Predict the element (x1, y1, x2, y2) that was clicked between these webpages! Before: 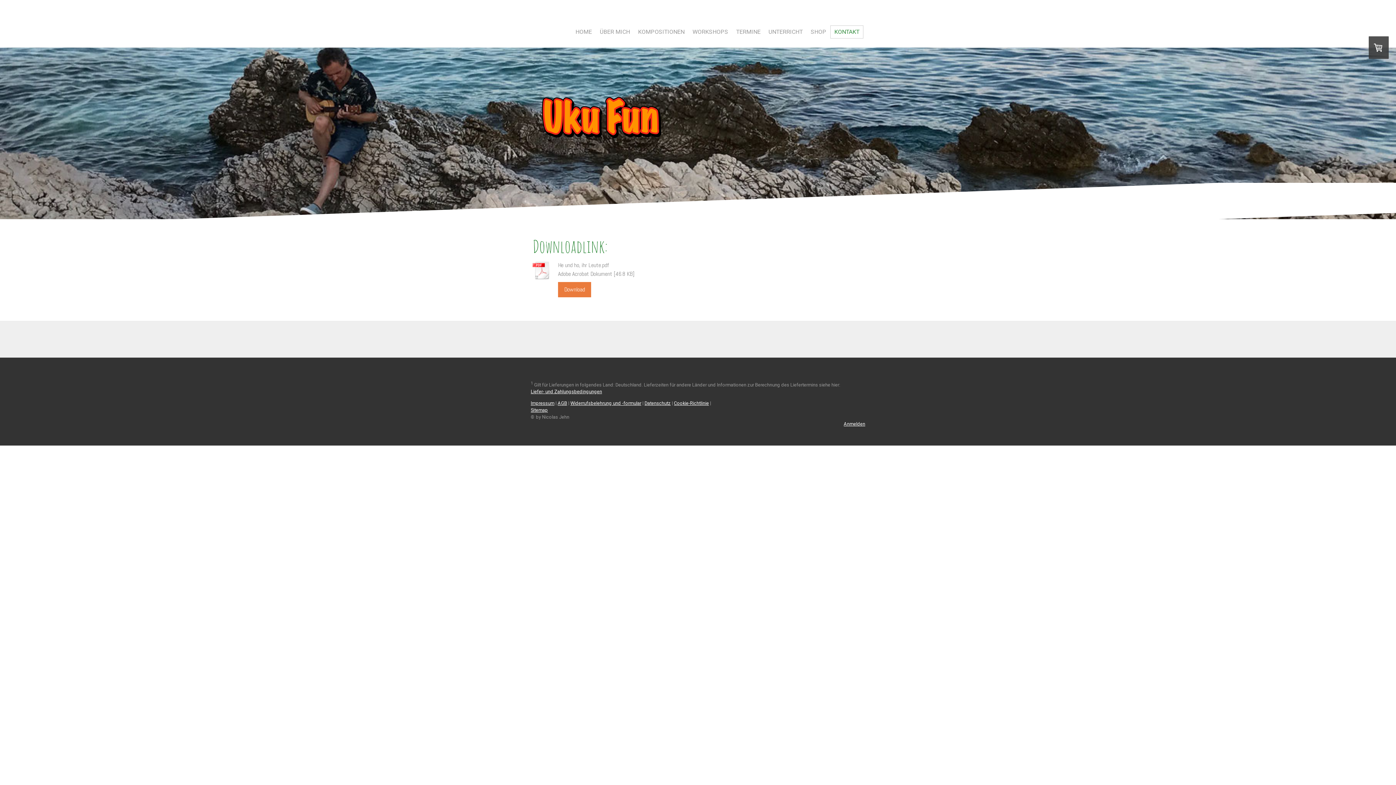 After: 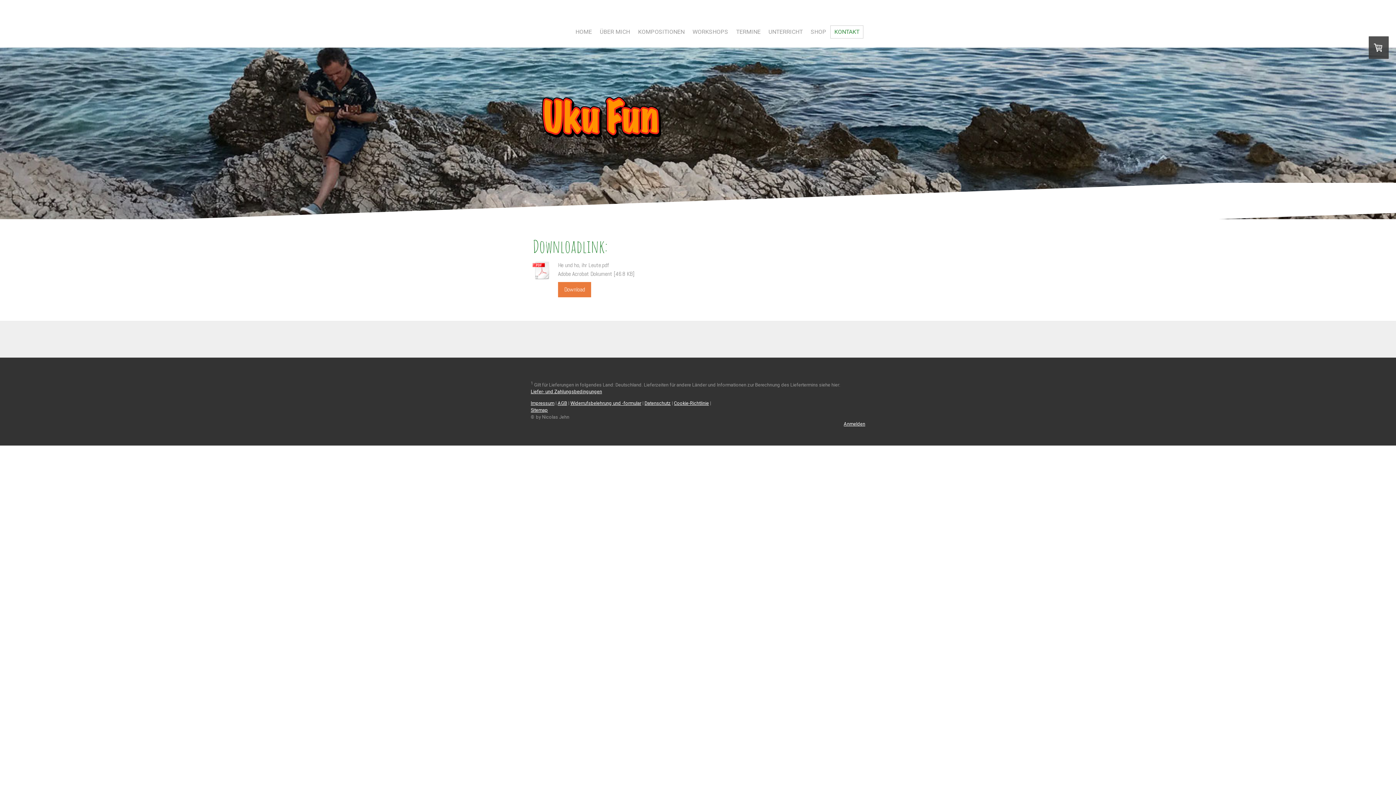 Action: label: Cookie-Richtlinie bbox: (674, 400, 709, 406)